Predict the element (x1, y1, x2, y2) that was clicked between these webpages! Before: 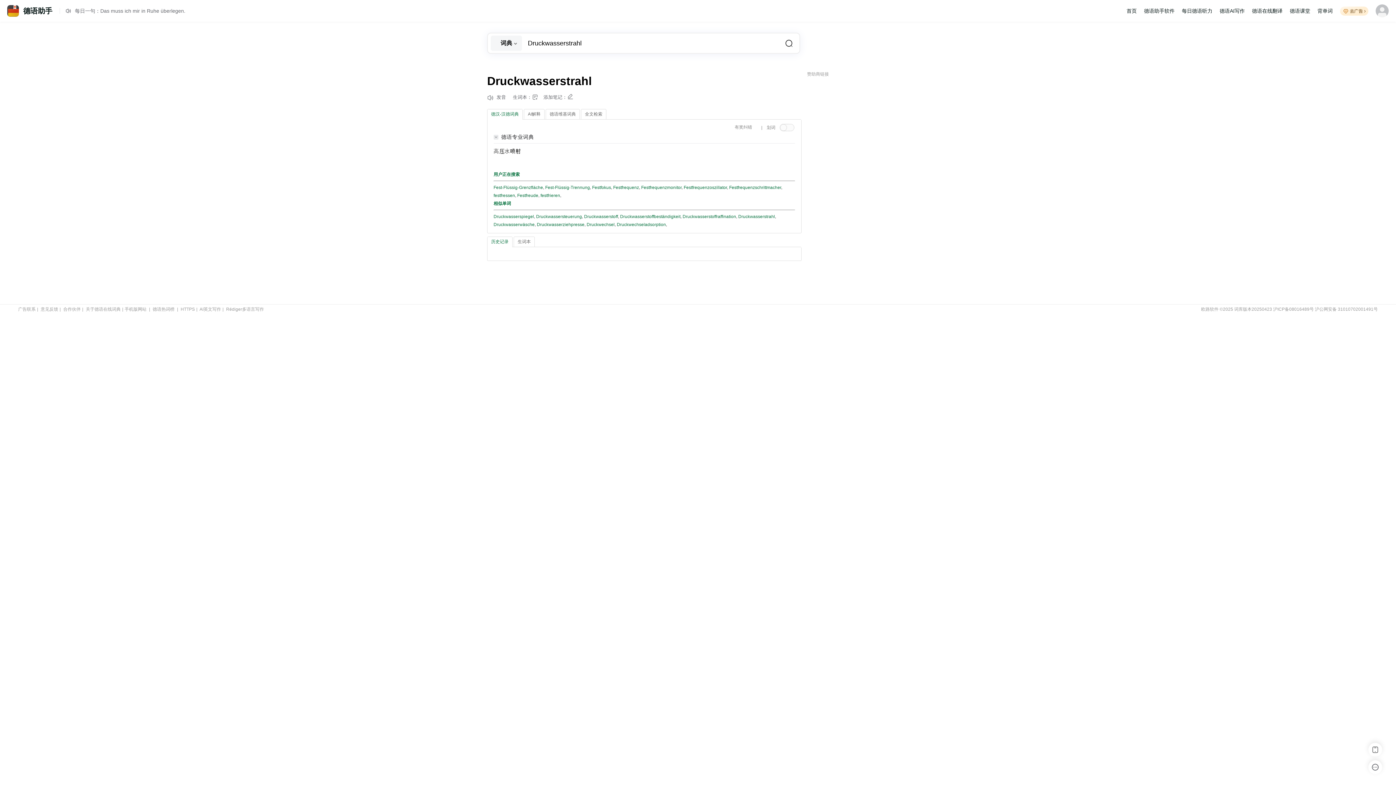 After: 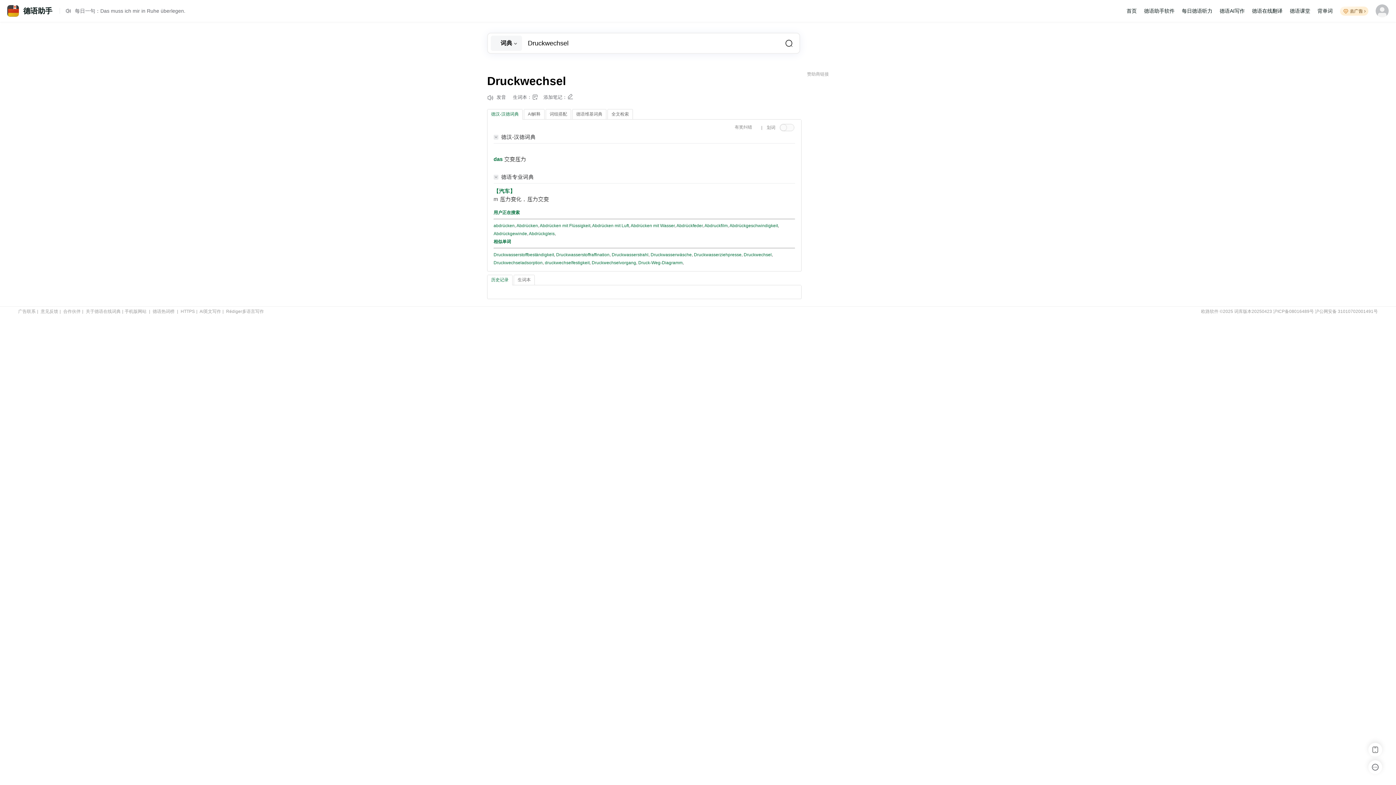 Action: label: Druckwechsel bbox: (586, 222, 614, 227)